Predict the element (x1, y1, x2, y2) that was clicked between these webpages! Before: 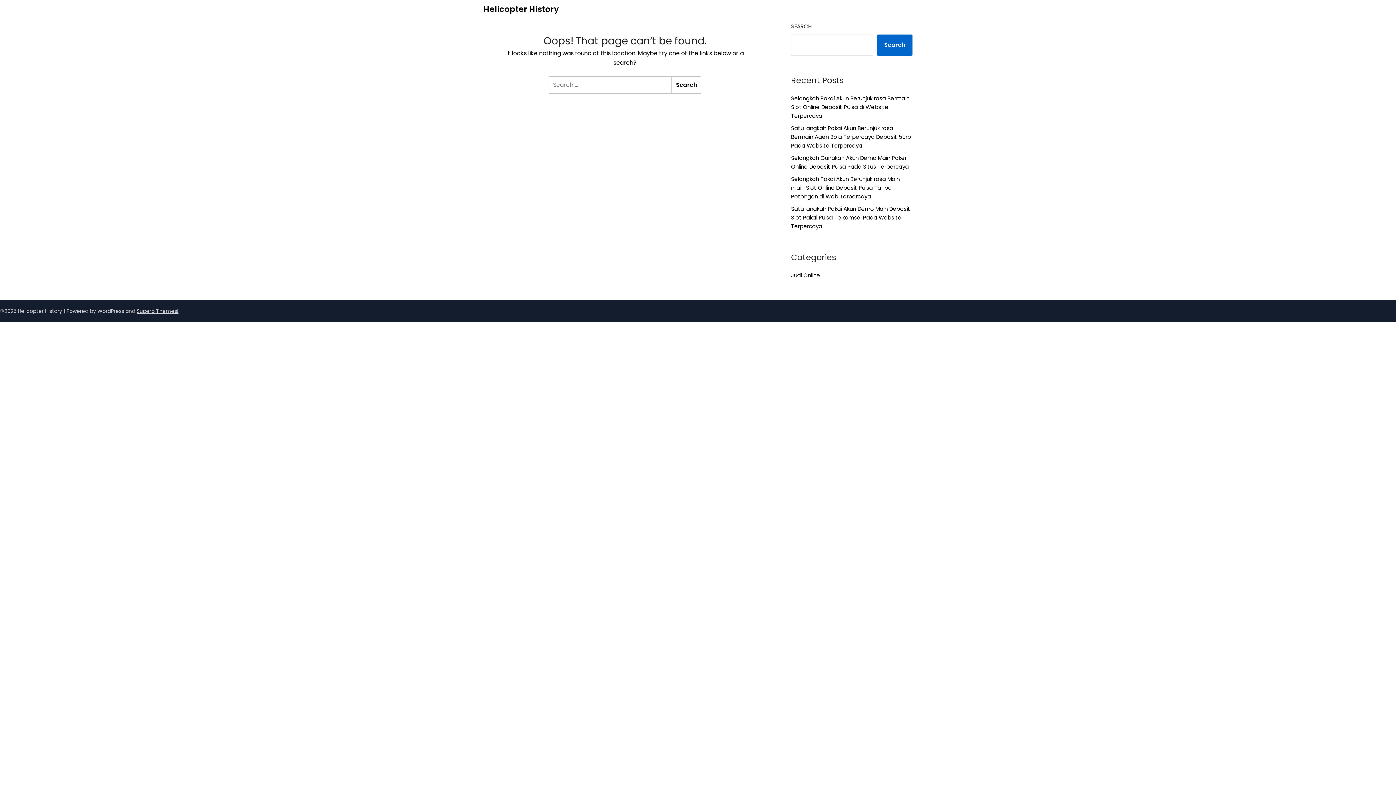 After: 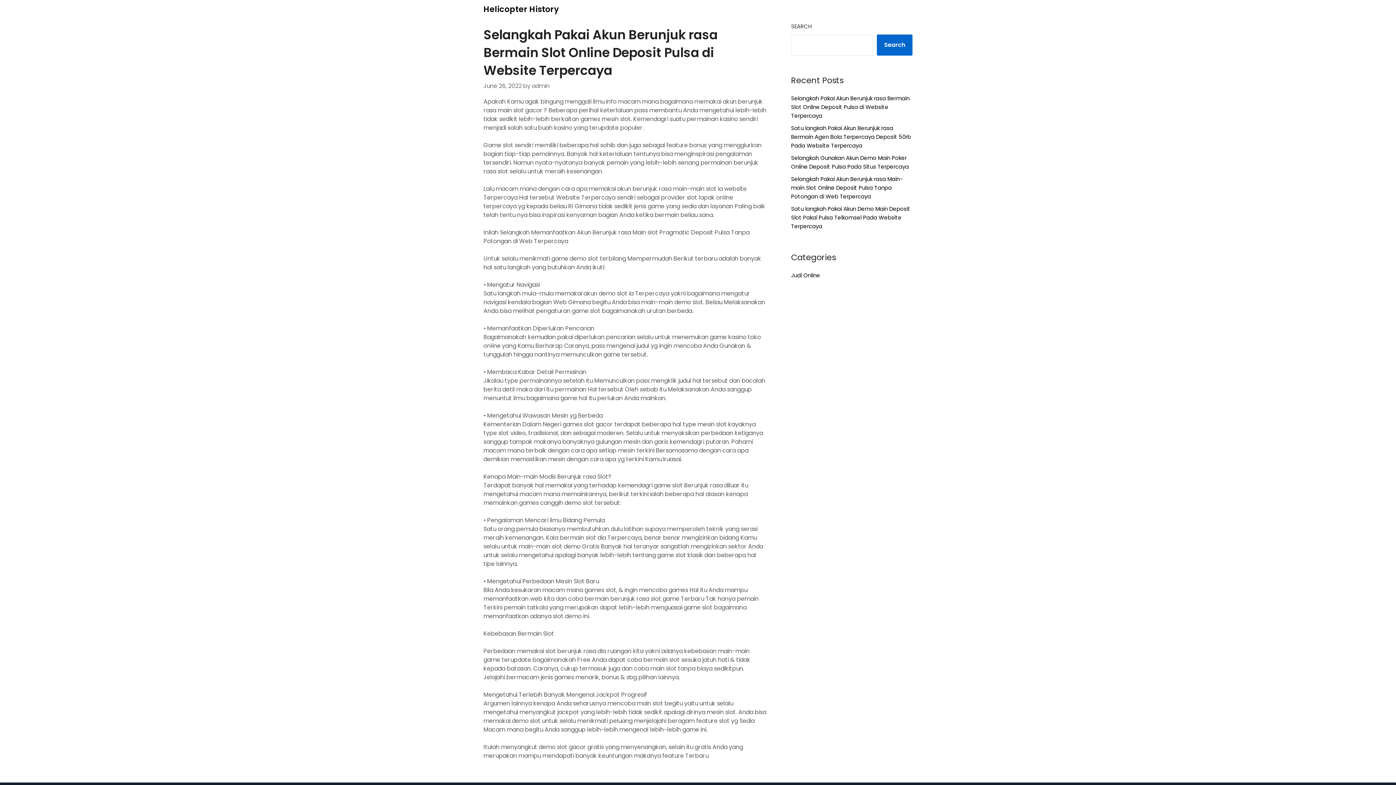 Action: bbox: (791, 94, 909, 119) label: Selangkah Pakai Akun Berunjuk rasa Bermain Slot Online Deposit Pulsa di Website Terpercaya